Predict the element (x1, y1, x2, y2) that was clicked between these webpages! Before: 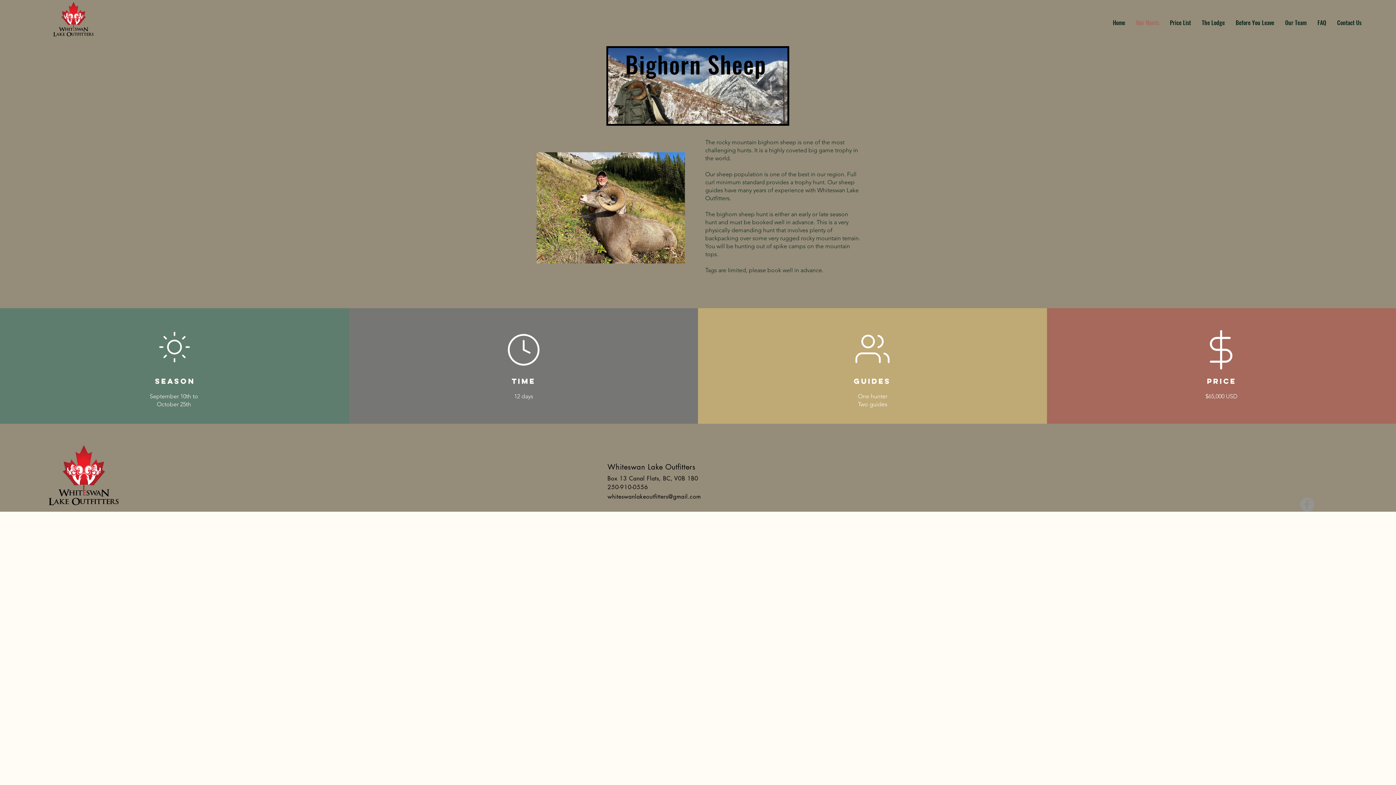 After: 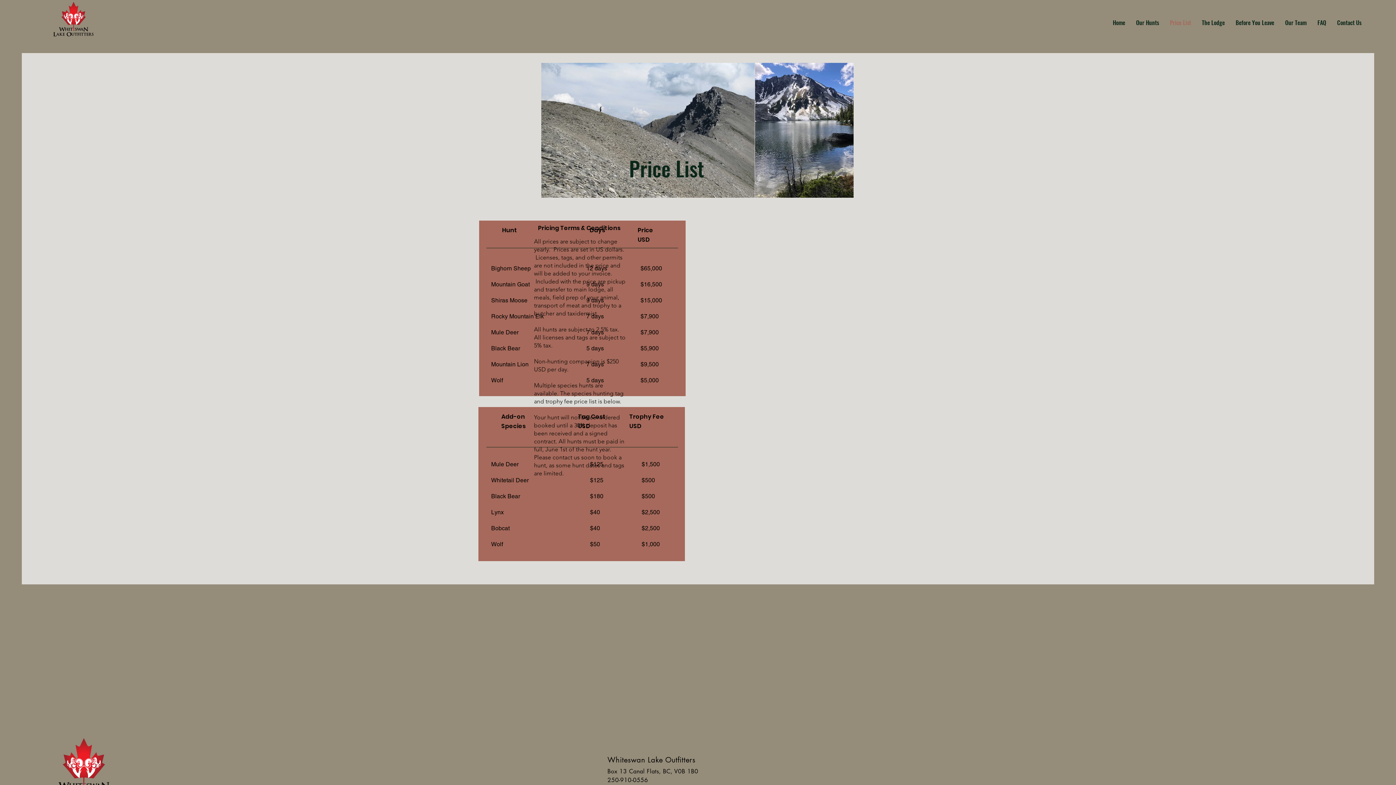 Action: label: Price List bbox: (1164, 13, 1196, 31)